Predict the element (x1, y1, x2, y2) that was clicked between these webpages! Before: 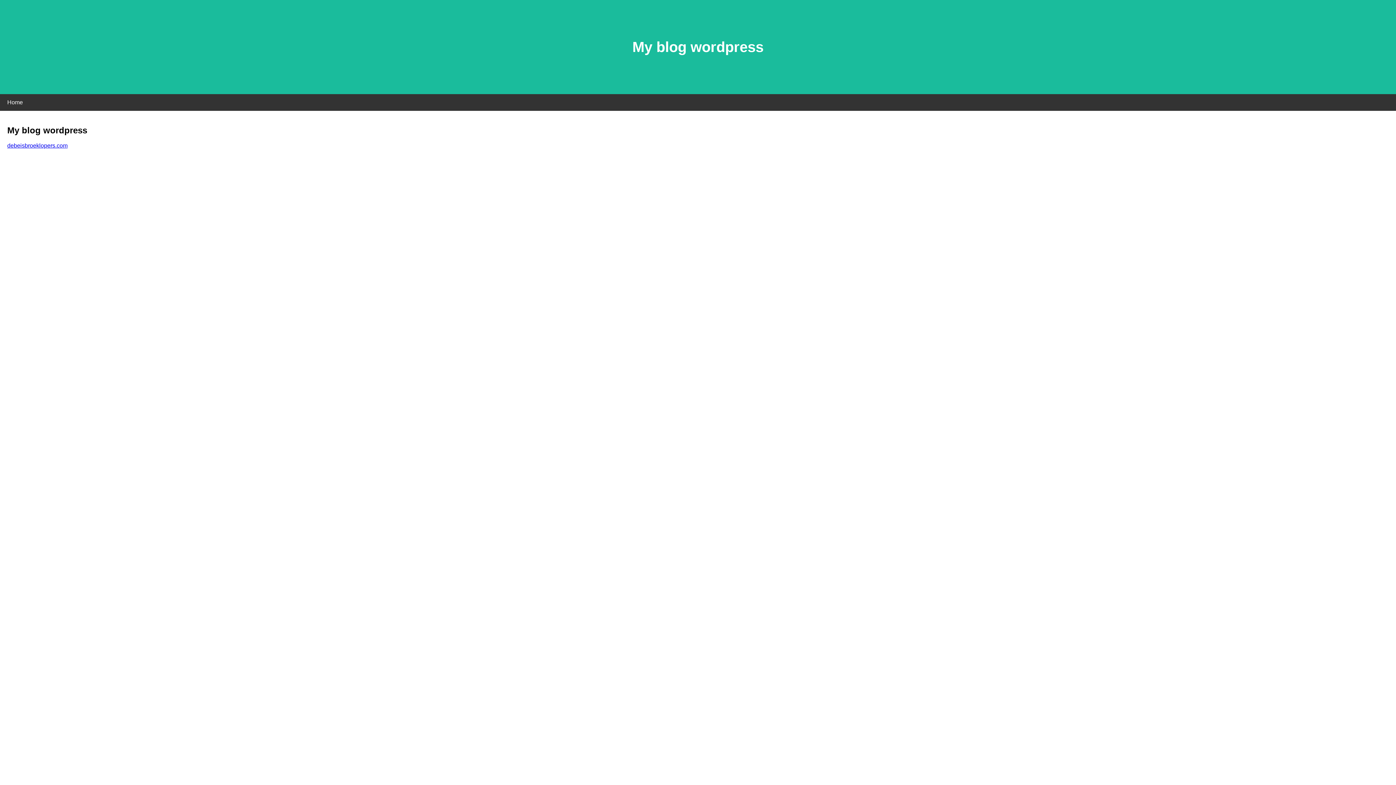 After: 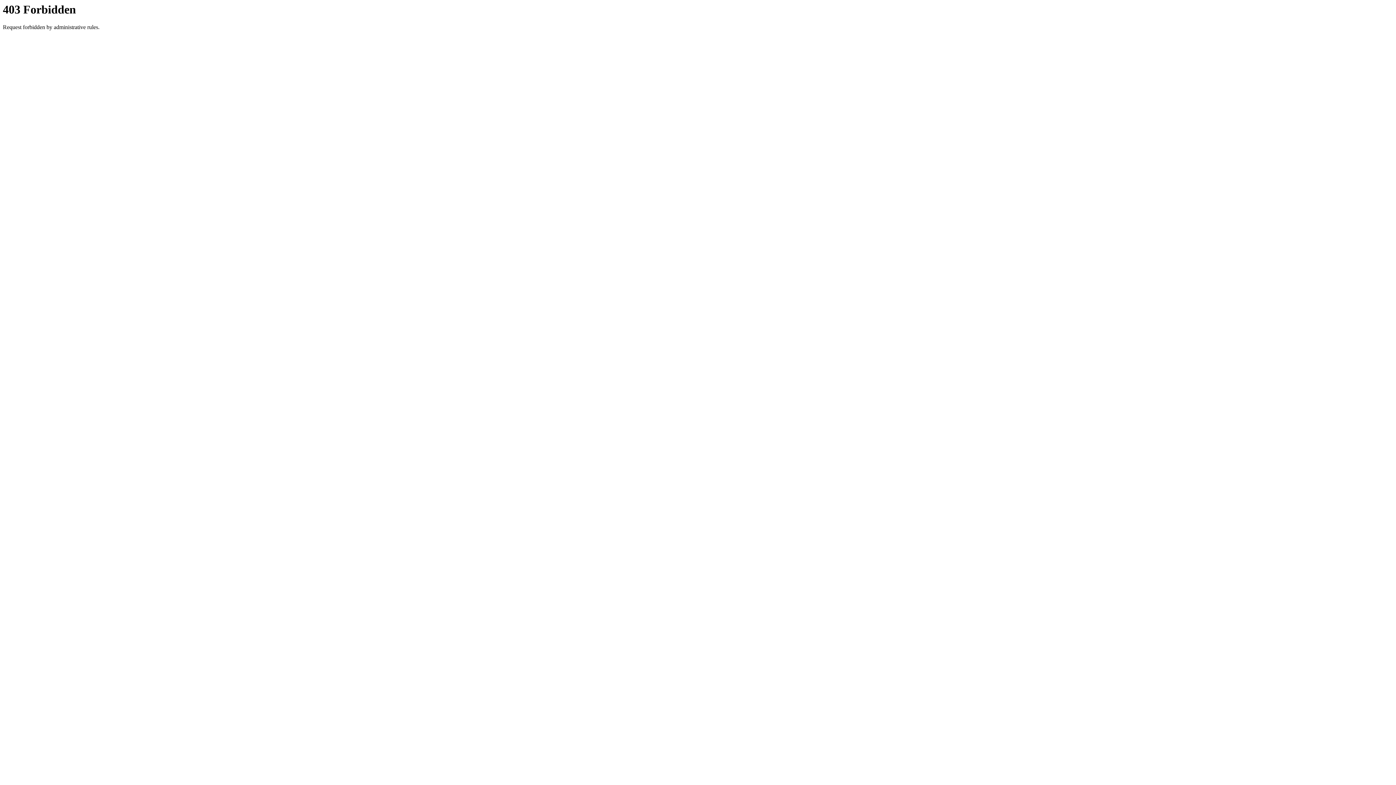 Action: bbox: (7, 142, 67, 148) label: debeisbroeklopers.com